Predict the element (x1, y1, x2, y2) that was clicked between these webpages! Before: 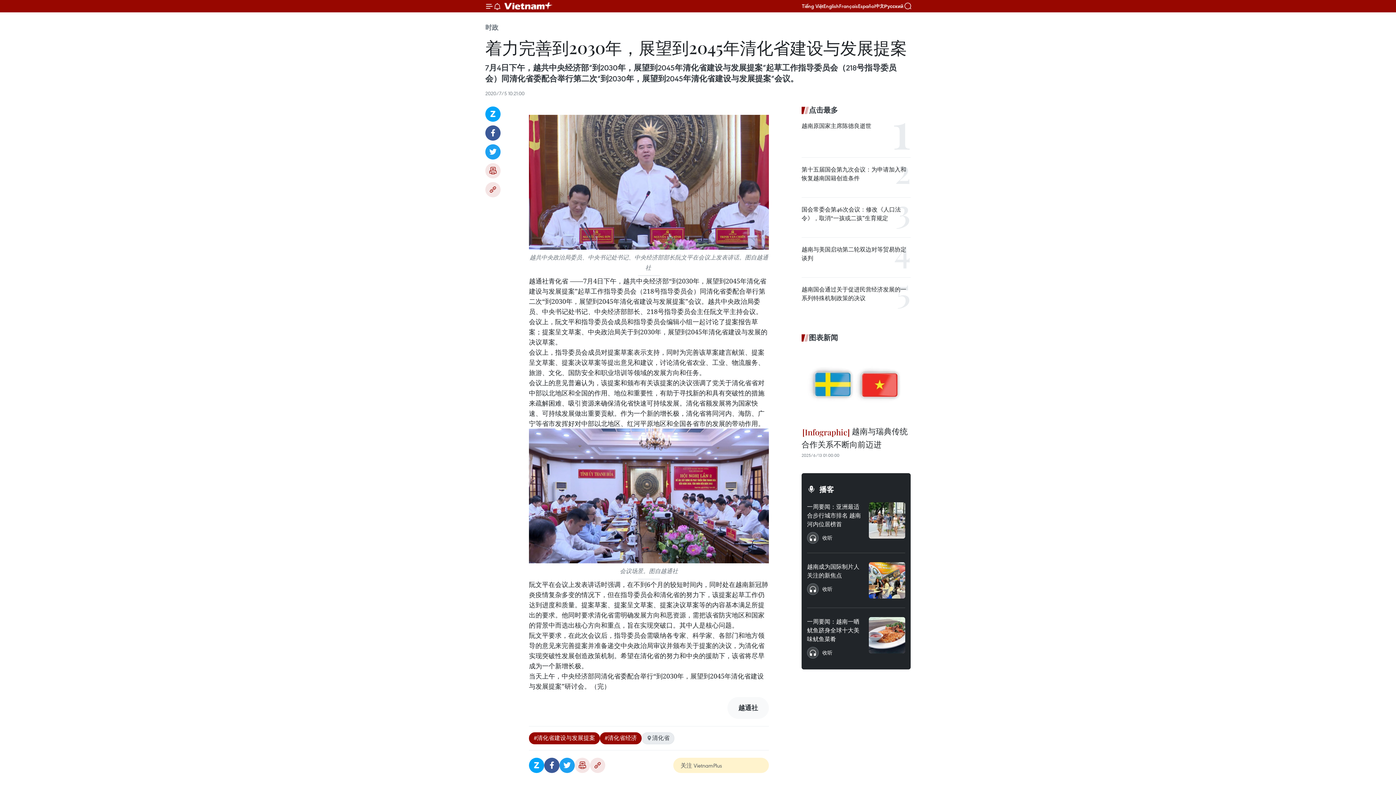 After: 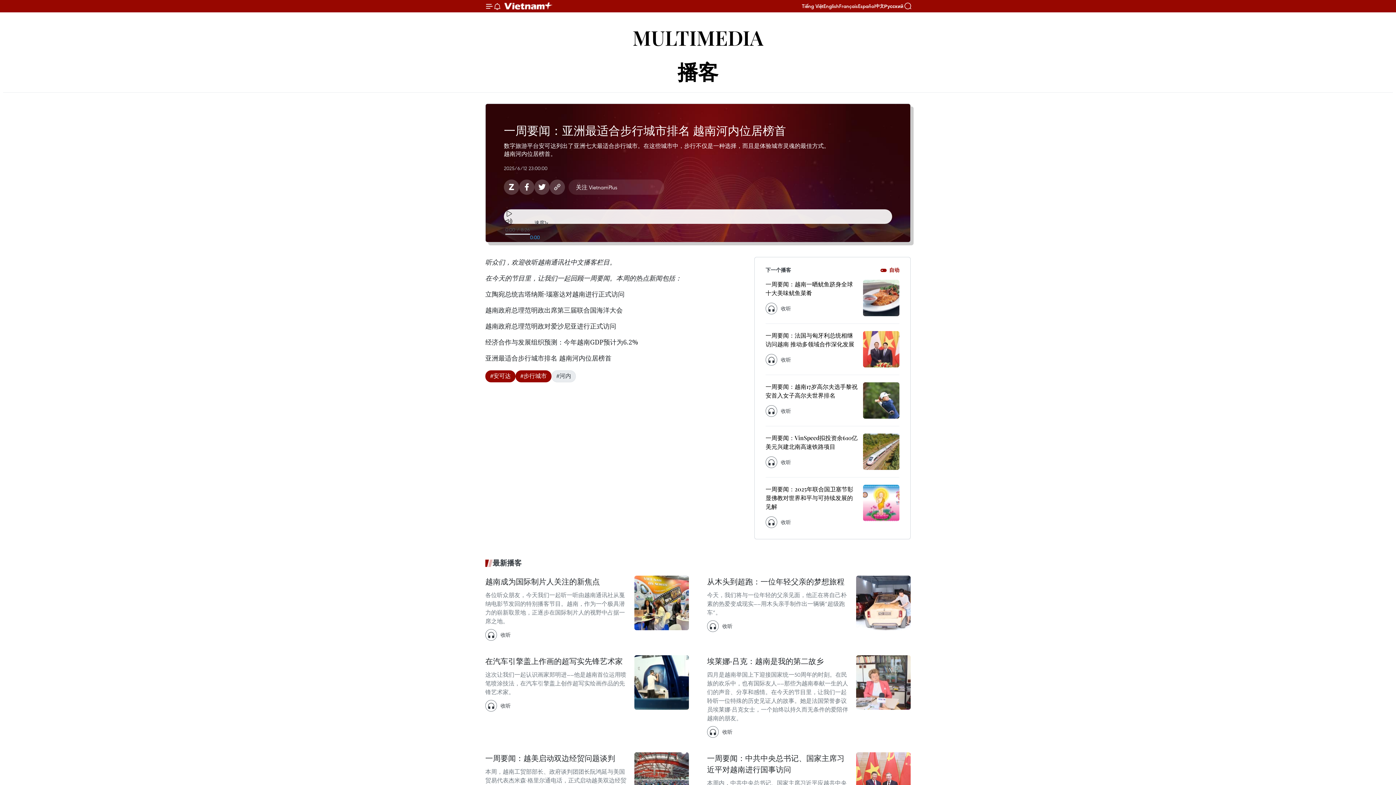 Action: bbox: (869, 502, 905, 538)